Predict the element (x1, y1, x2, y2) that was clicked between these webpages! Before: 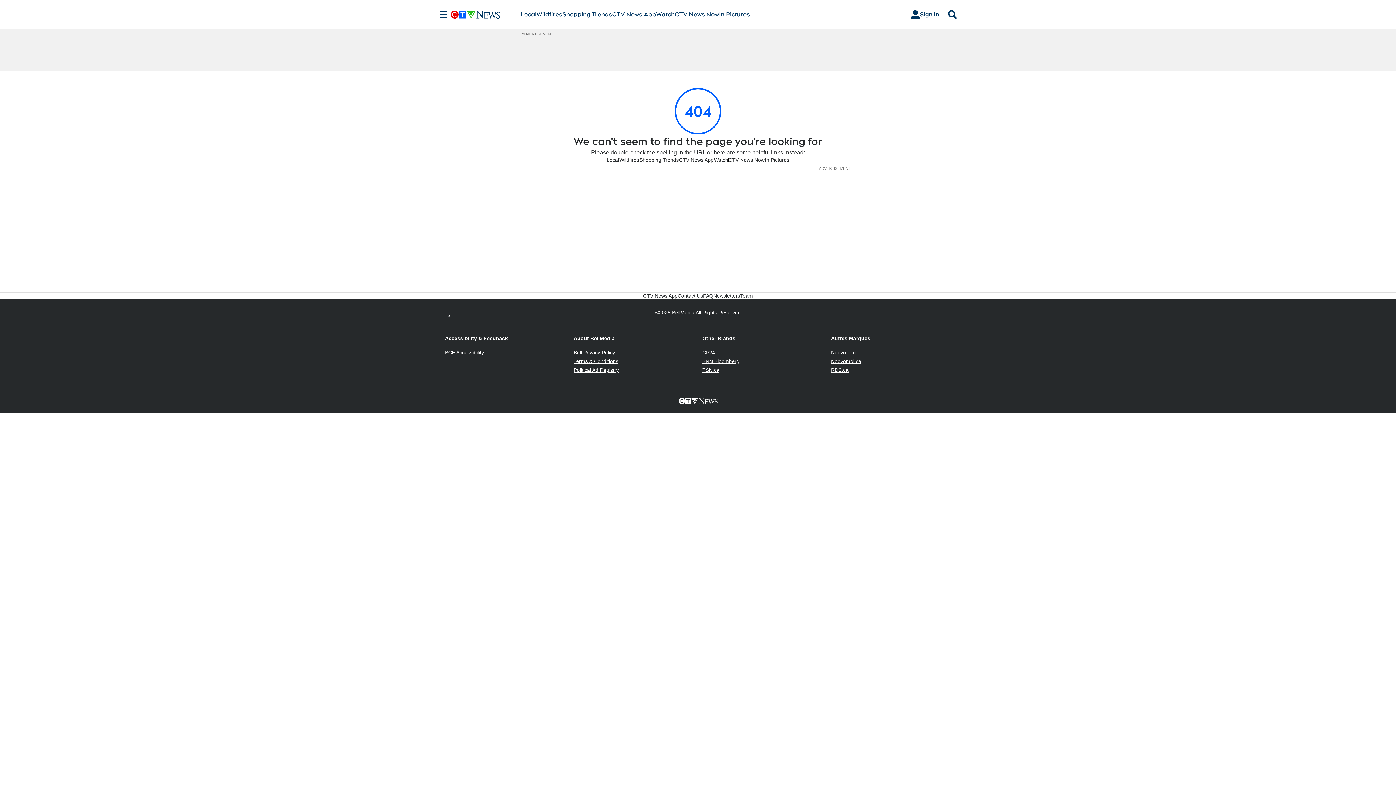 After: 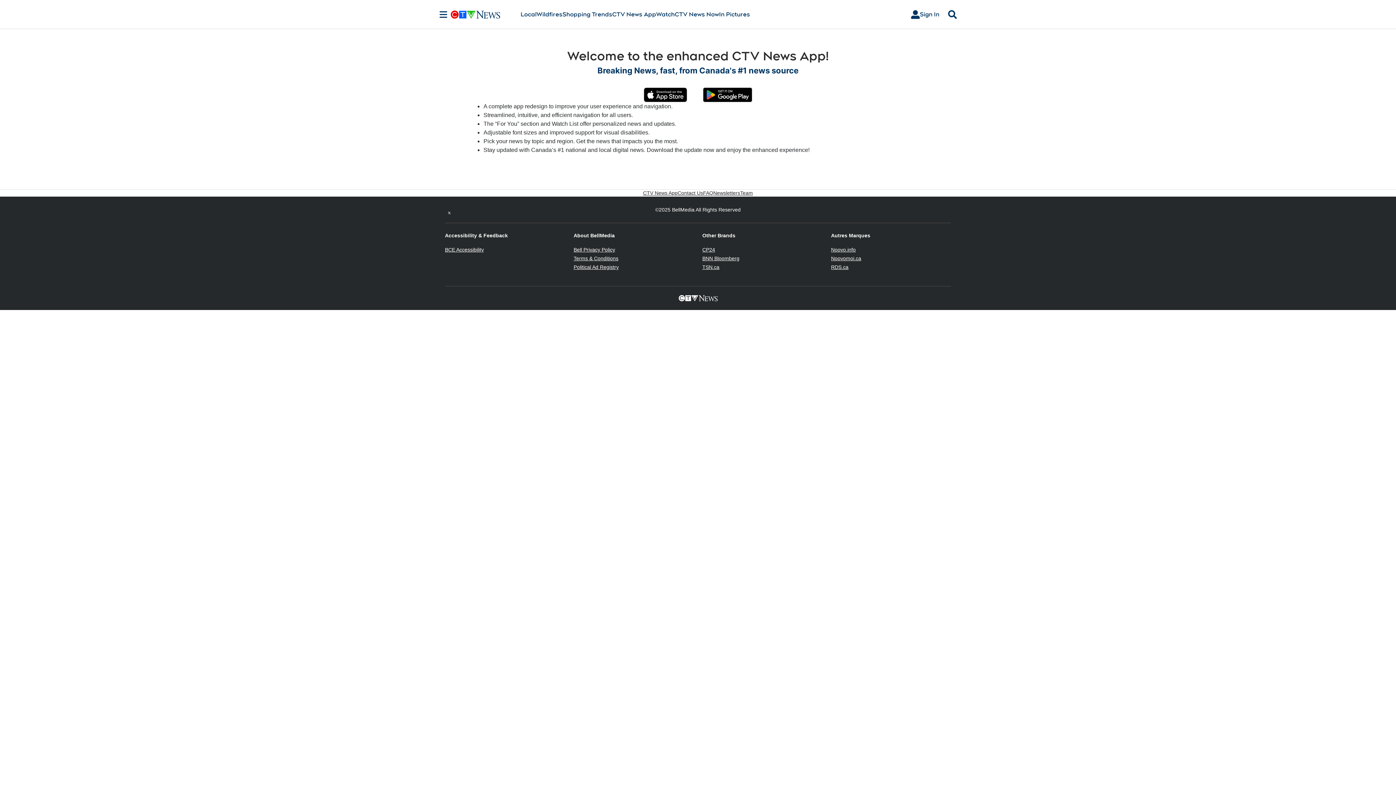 Action: label: CTV News App bbox: (643, 292, 677, 299)